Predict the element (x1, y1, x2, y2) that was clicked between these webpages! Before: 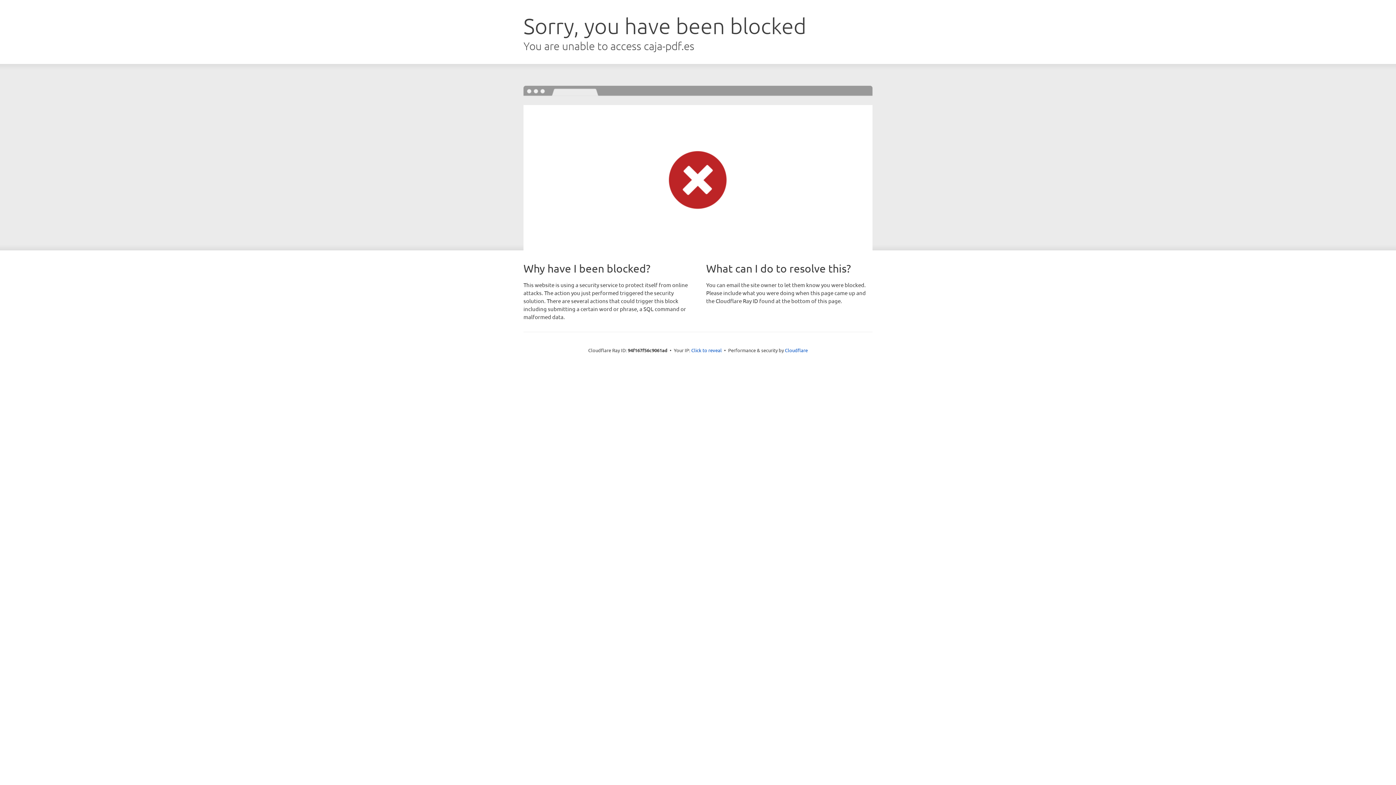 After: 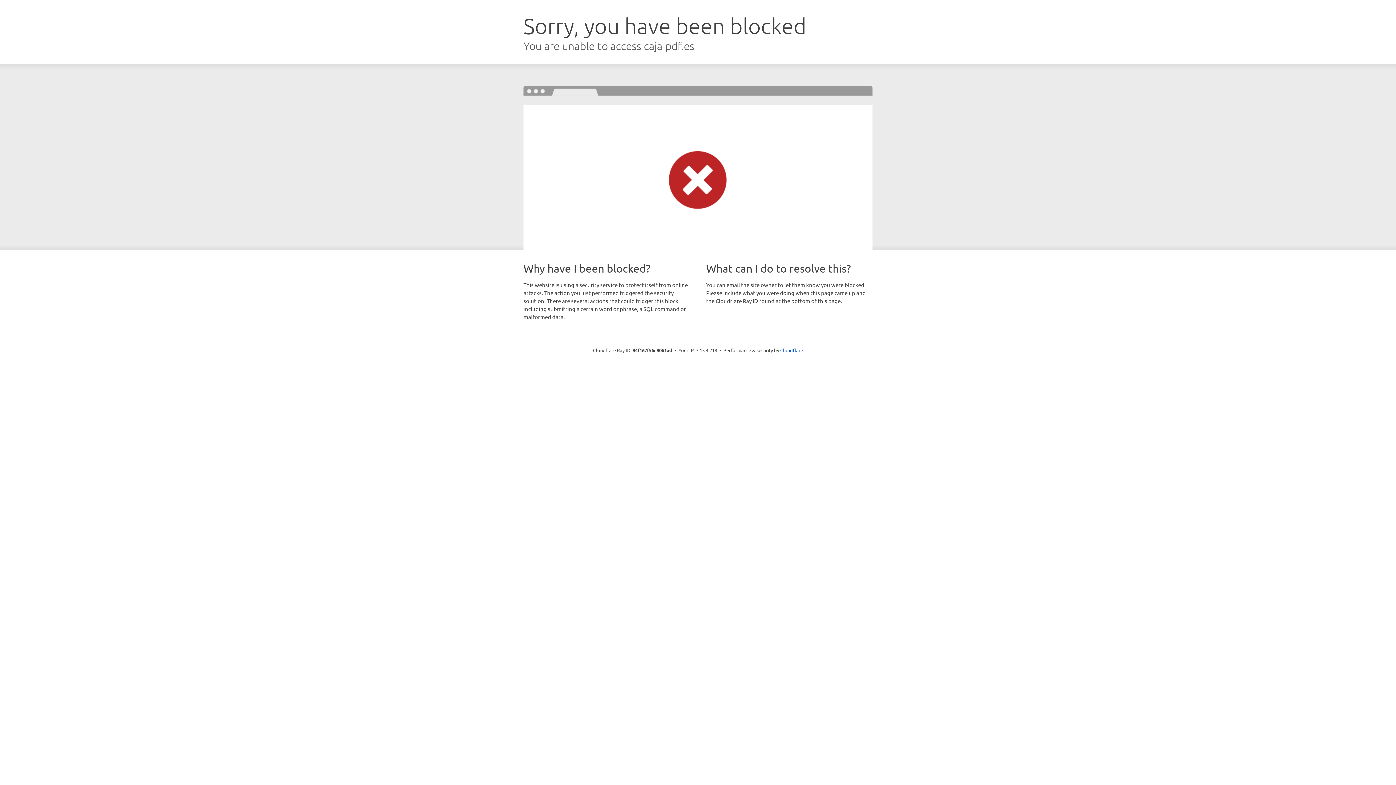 Action: label: Click to reveal bbox: (691, 346, 722, 353)